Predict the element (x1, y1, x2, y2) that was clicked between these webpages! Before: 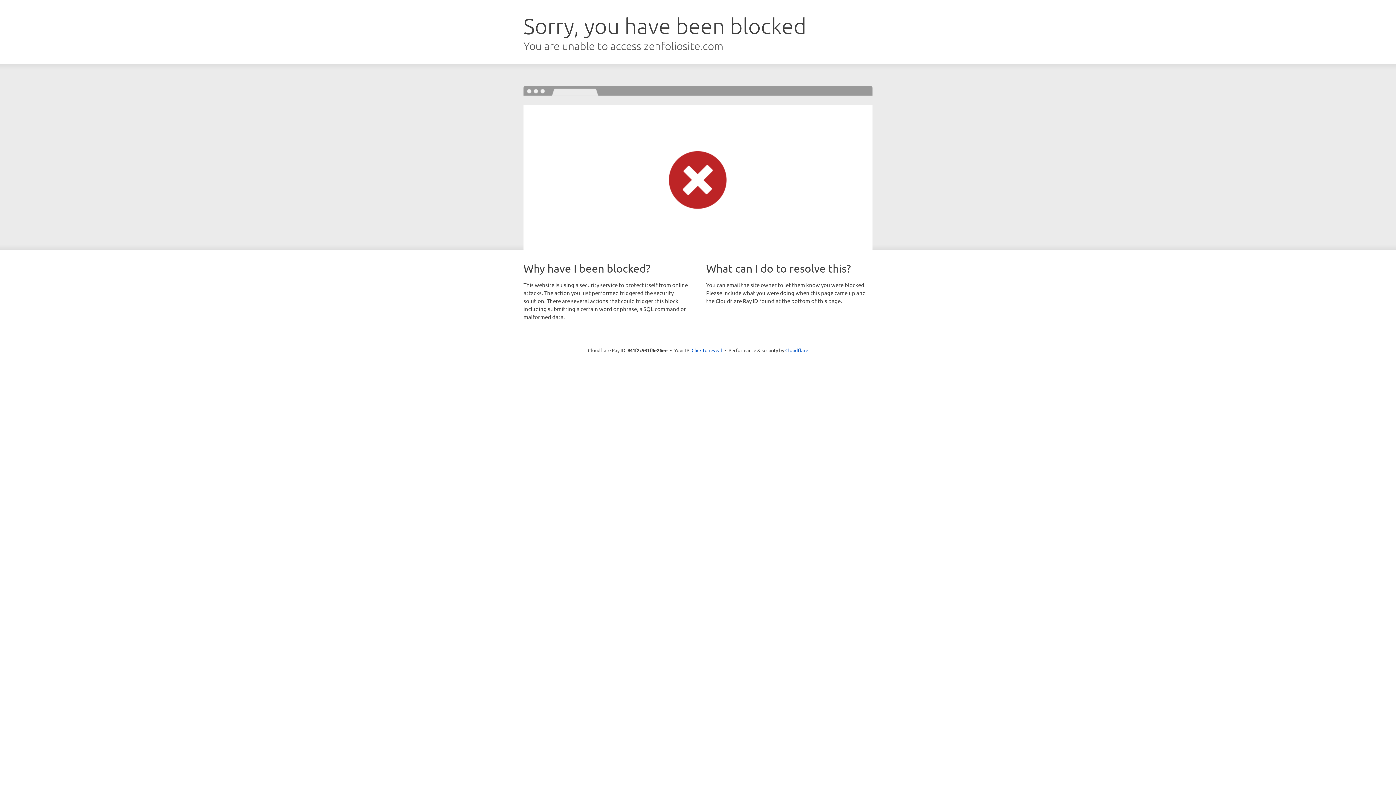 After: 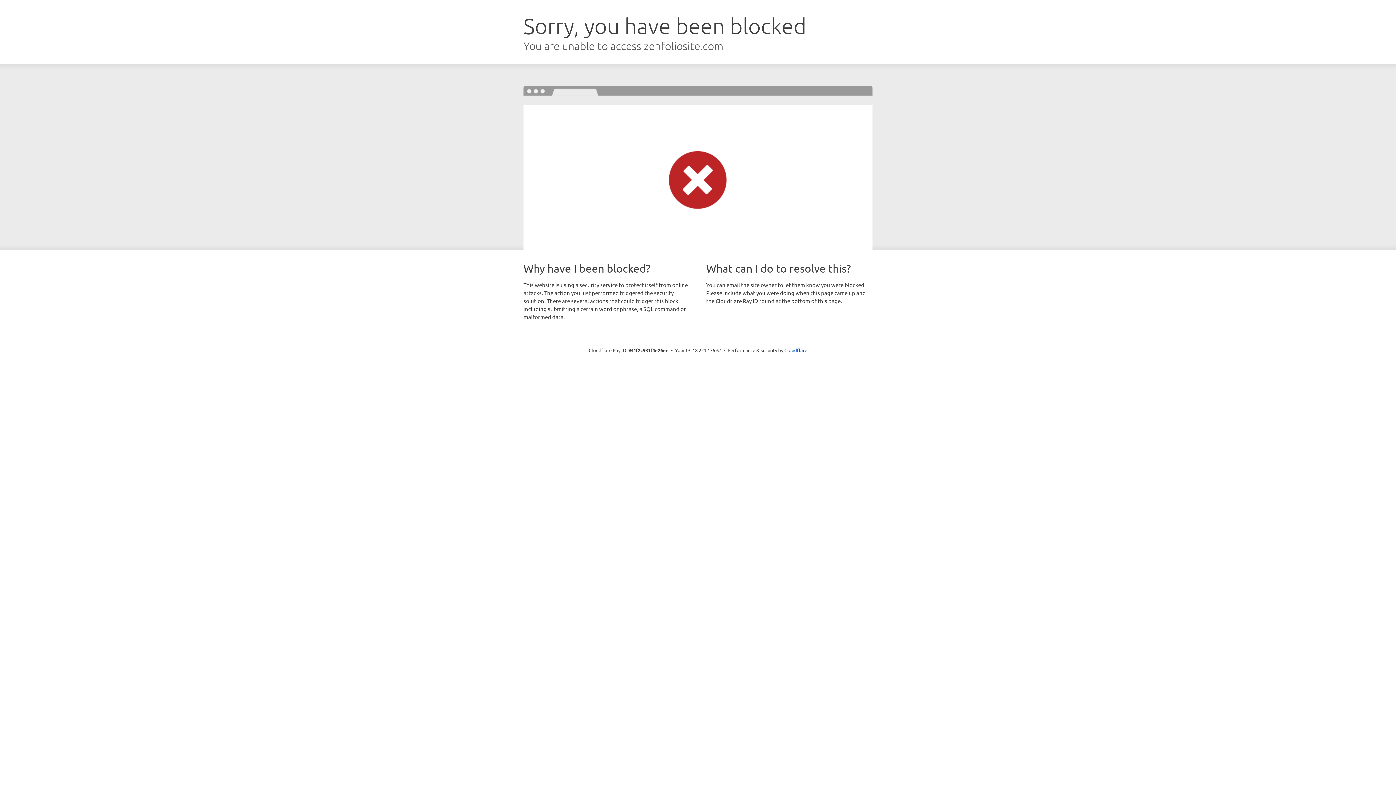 Action: label: Click to reveal bbox: (691, 346, 722, 353)